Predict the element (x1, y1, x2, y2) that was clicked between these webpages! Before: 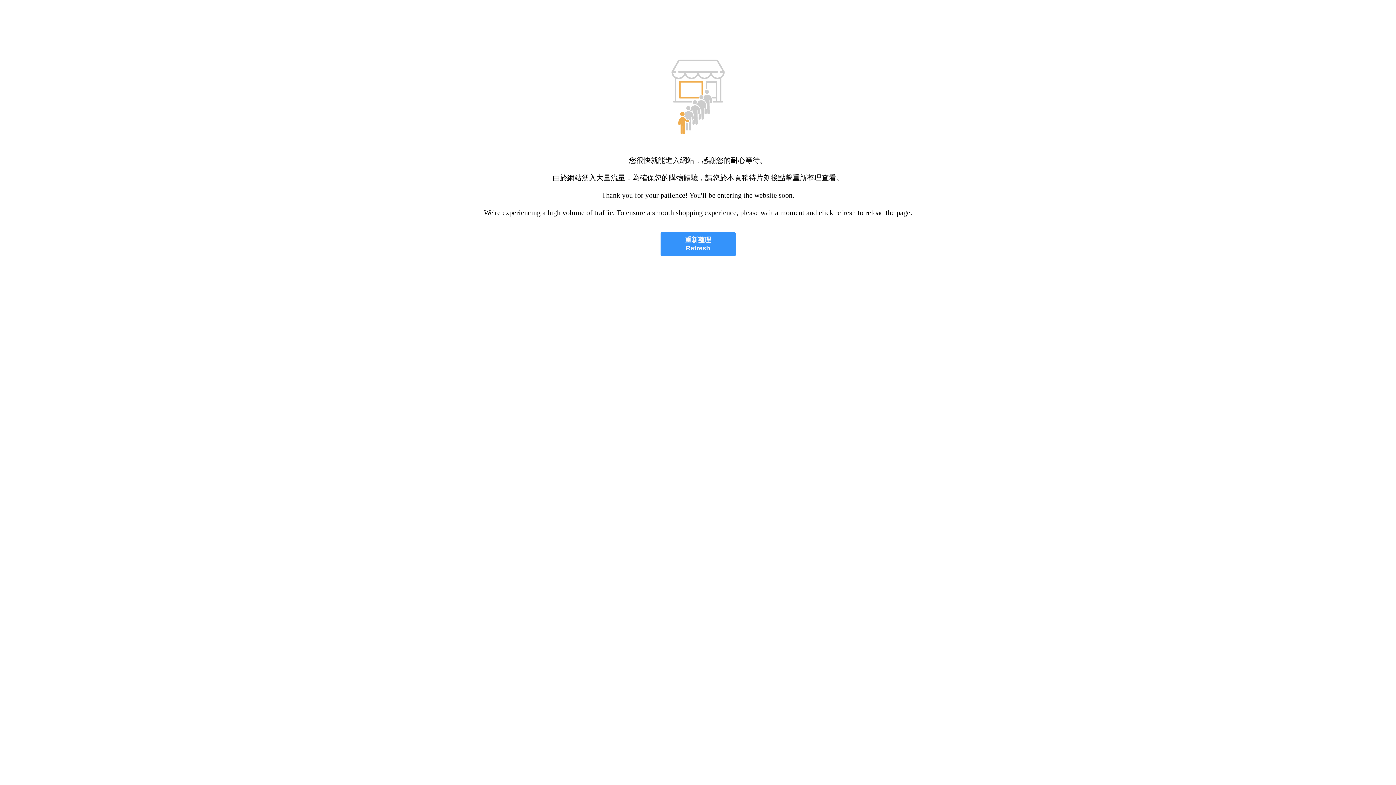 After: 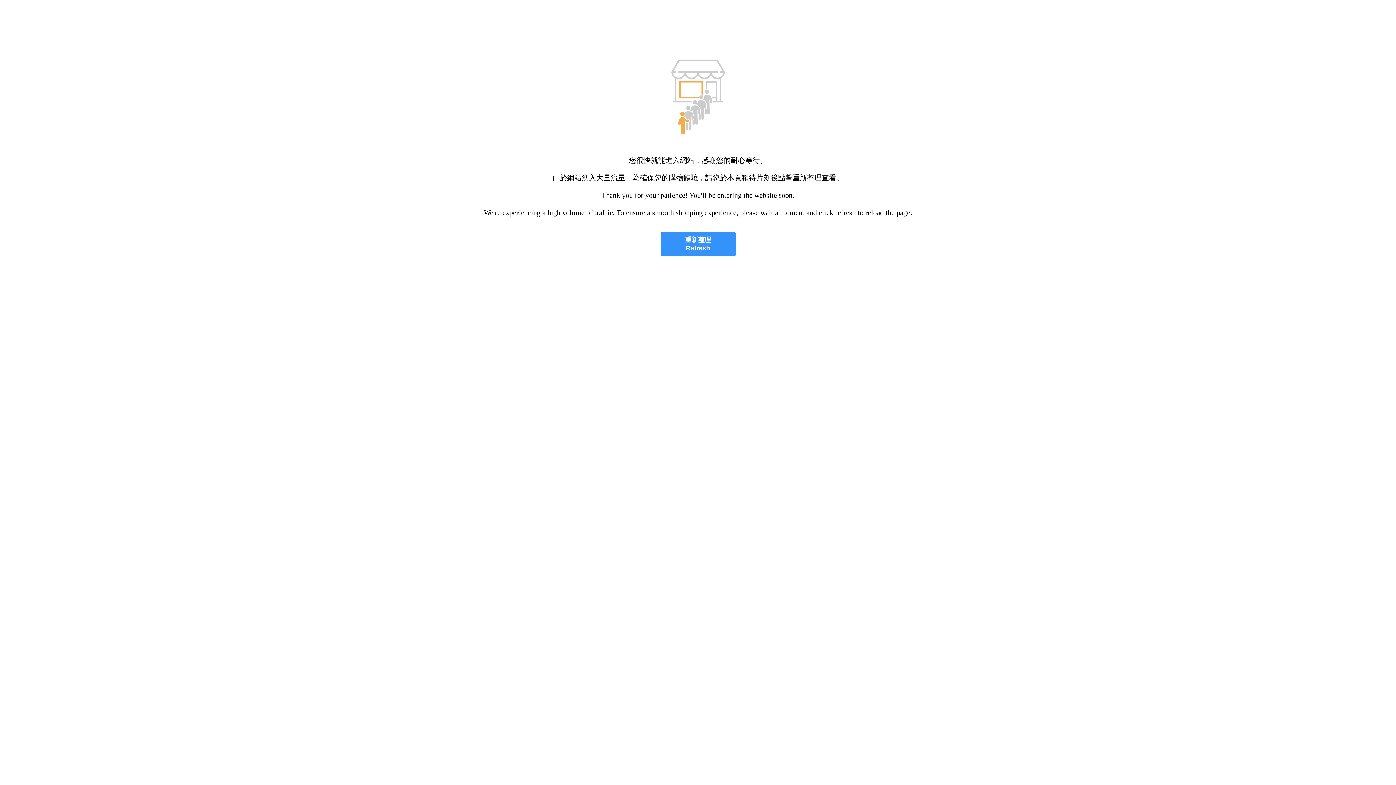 Action: bbox: (660, 232, 735, 256) label: 重新整理
Refresh